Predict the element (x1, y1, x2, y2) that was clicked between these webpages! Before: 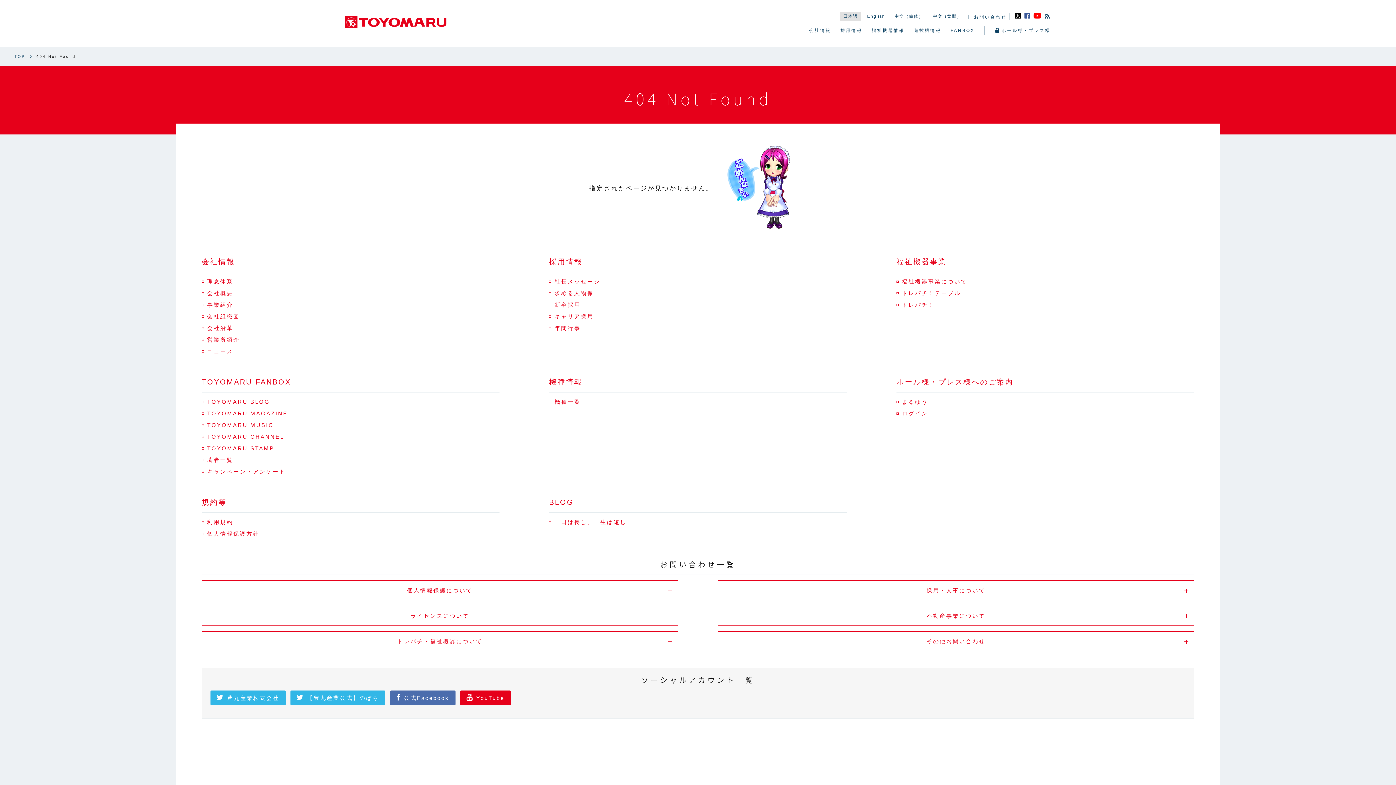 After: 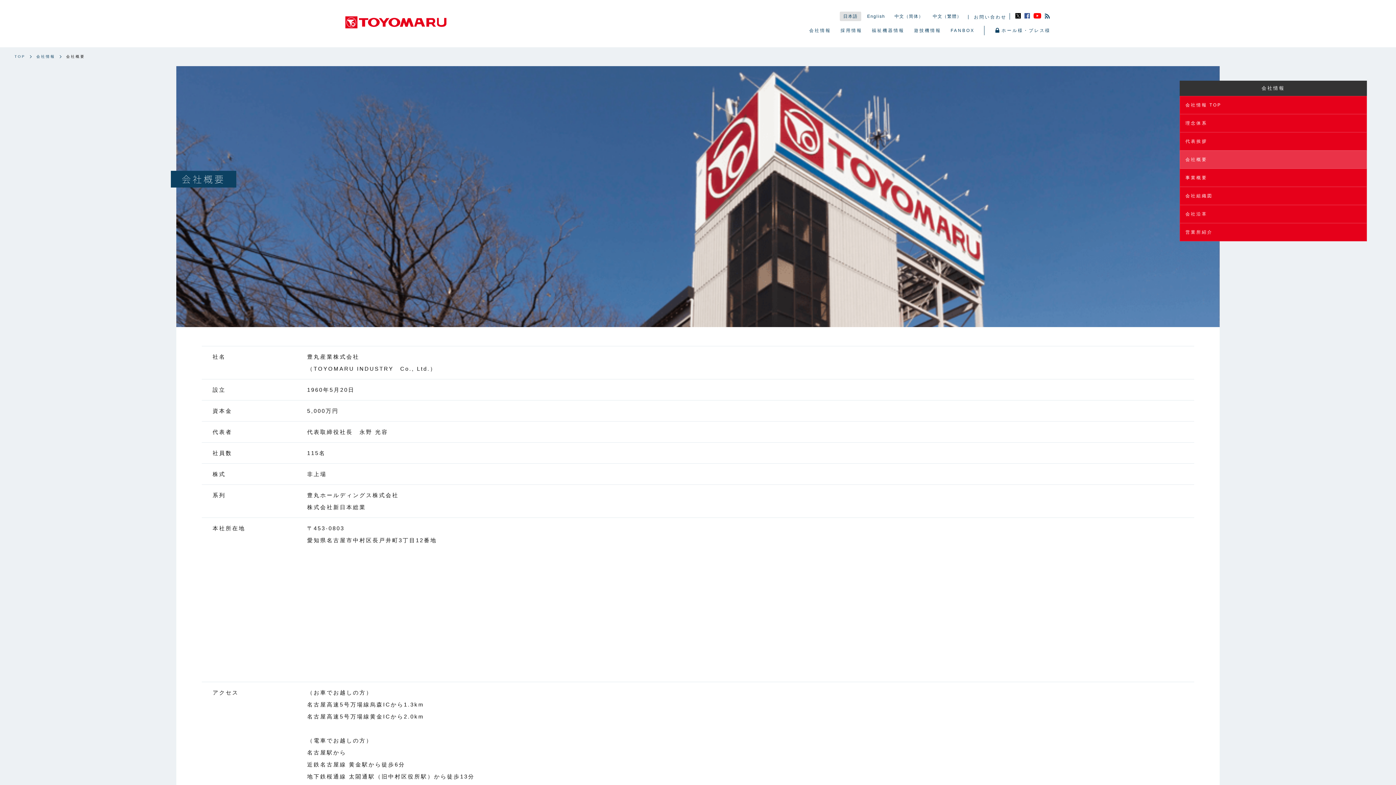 Action: label: 会社概要 bbox: (207, 289, 499, 297)